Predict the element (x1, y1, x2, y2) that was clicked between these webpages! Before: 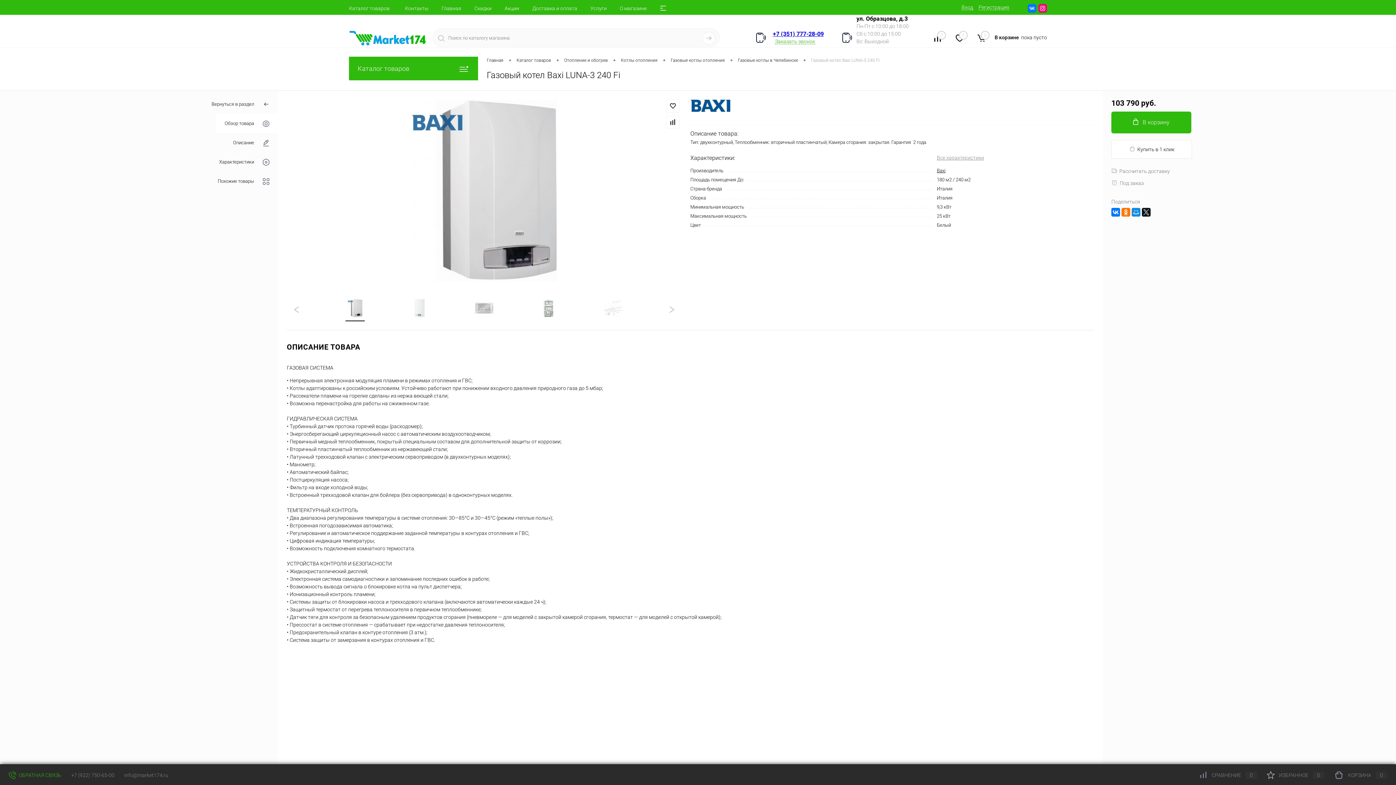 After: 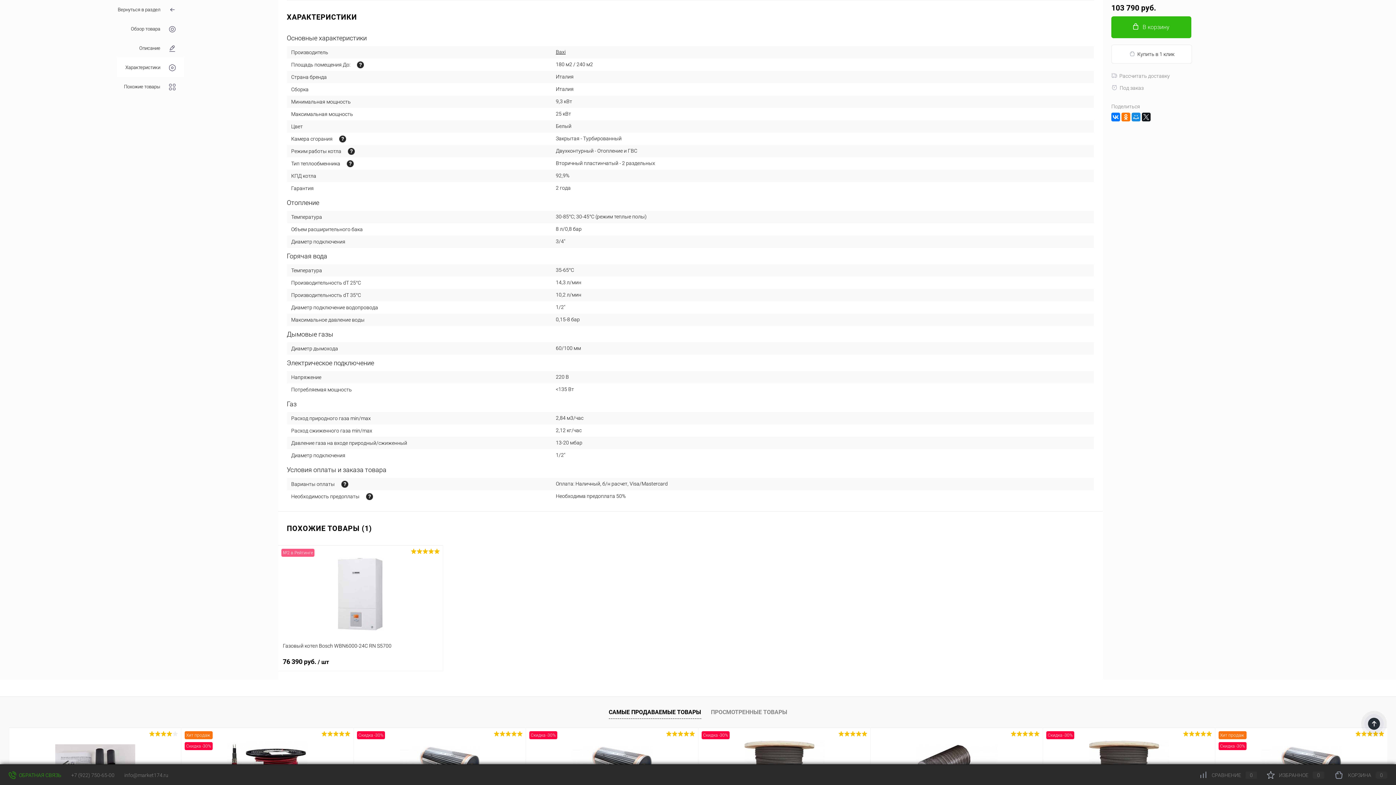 Action: label: Характеристики bbox: (210, 152, 278, 171)